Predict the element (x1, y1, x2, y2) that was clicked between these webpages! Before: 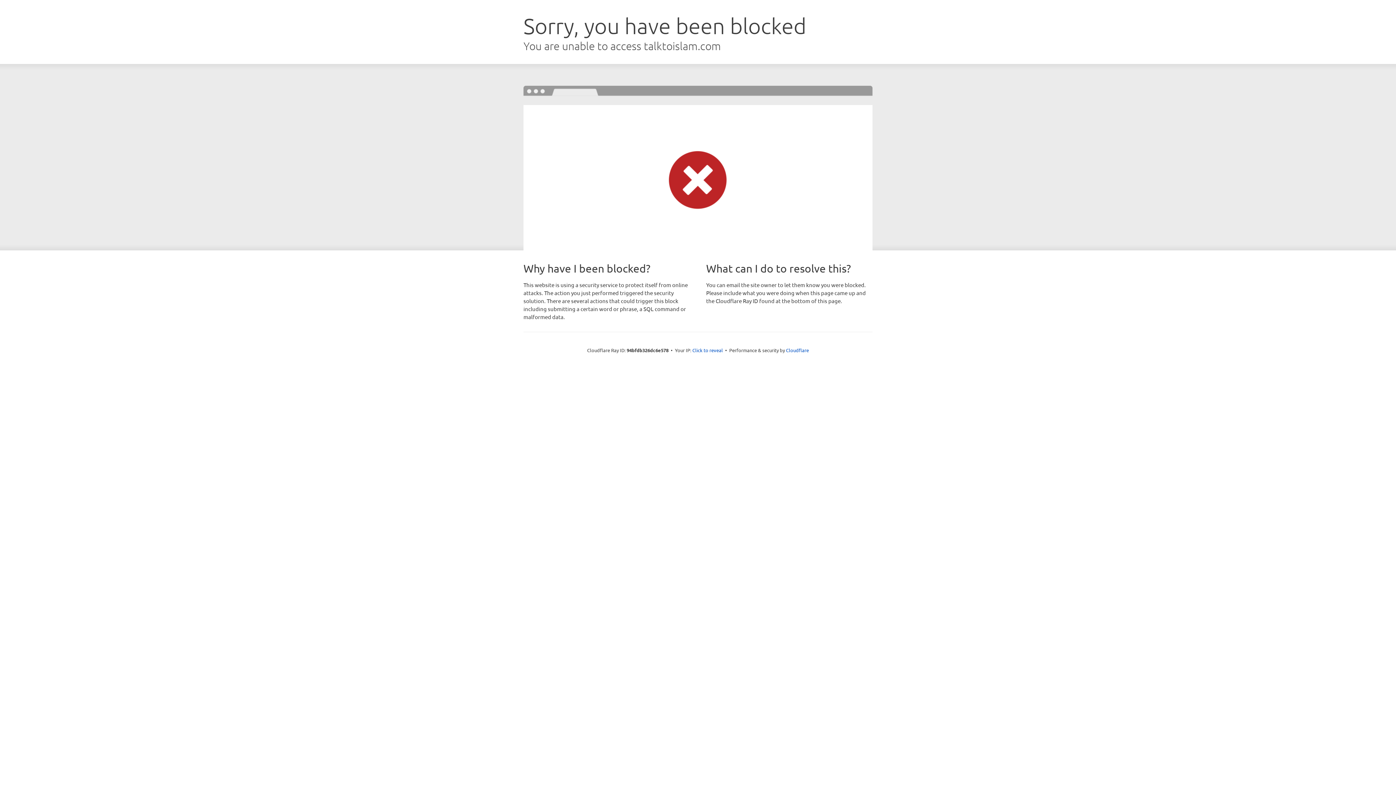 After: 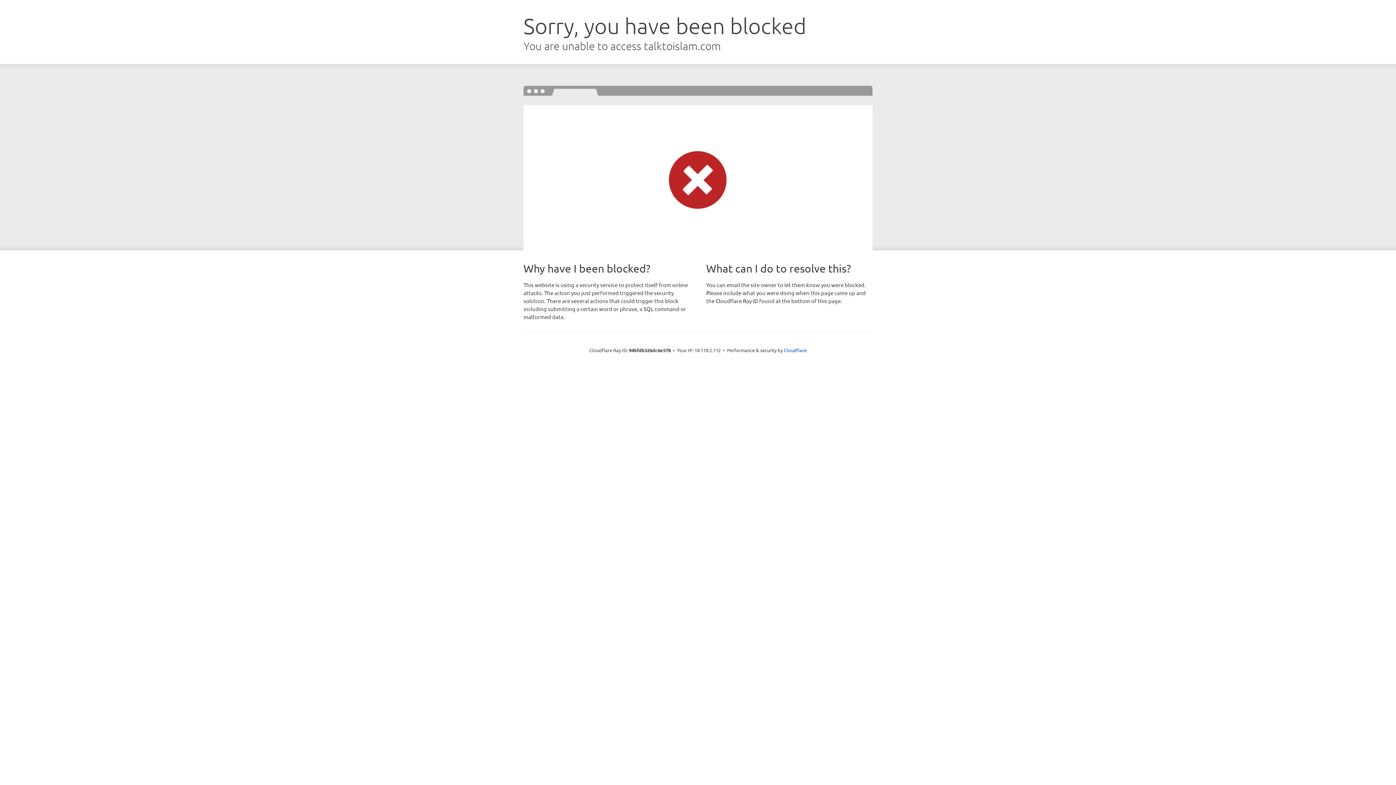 Action: label: Click to reveal bbox: (692, 346, 723, 353)